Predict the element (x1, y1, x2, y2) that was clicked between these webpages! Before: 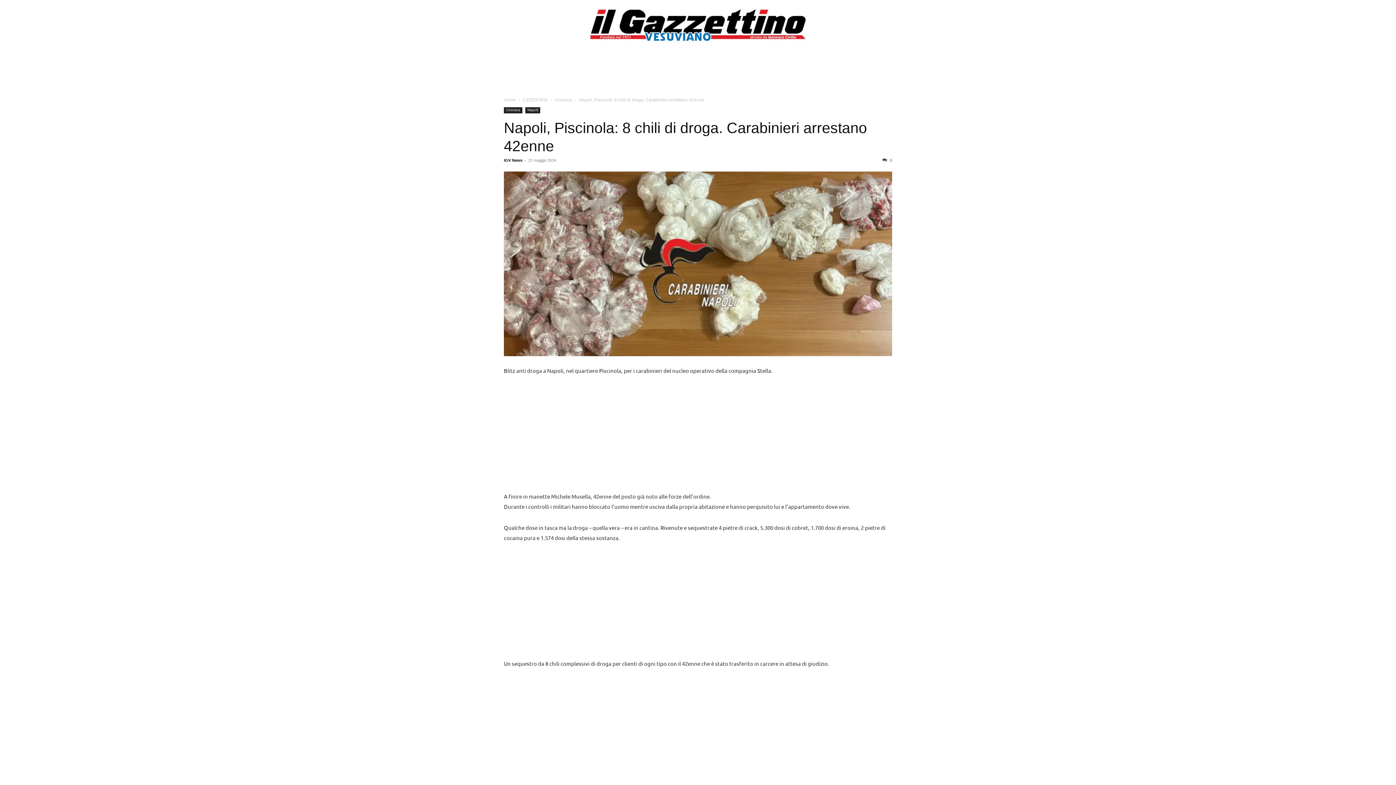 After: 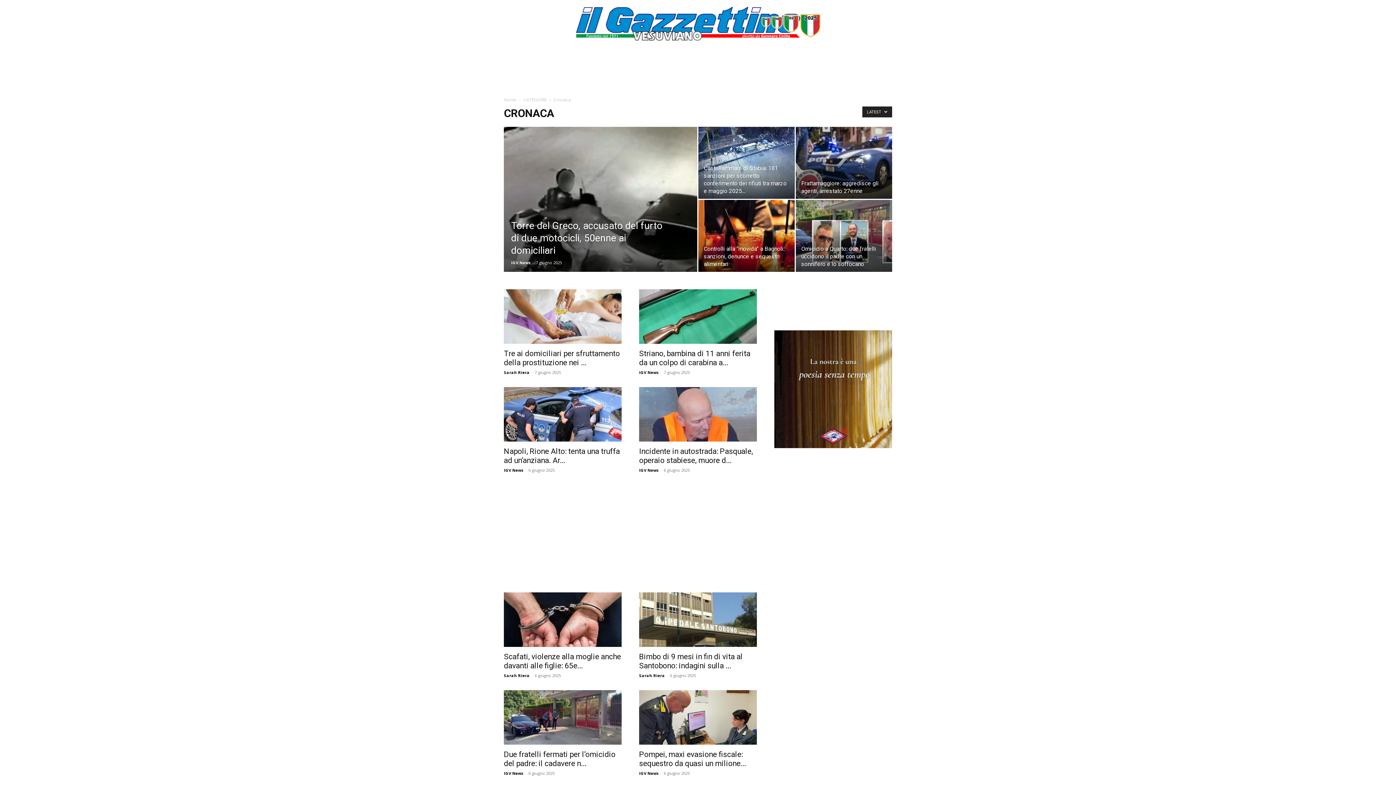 Action: label: Cronaca bbox: (554, 97, 572, 102)